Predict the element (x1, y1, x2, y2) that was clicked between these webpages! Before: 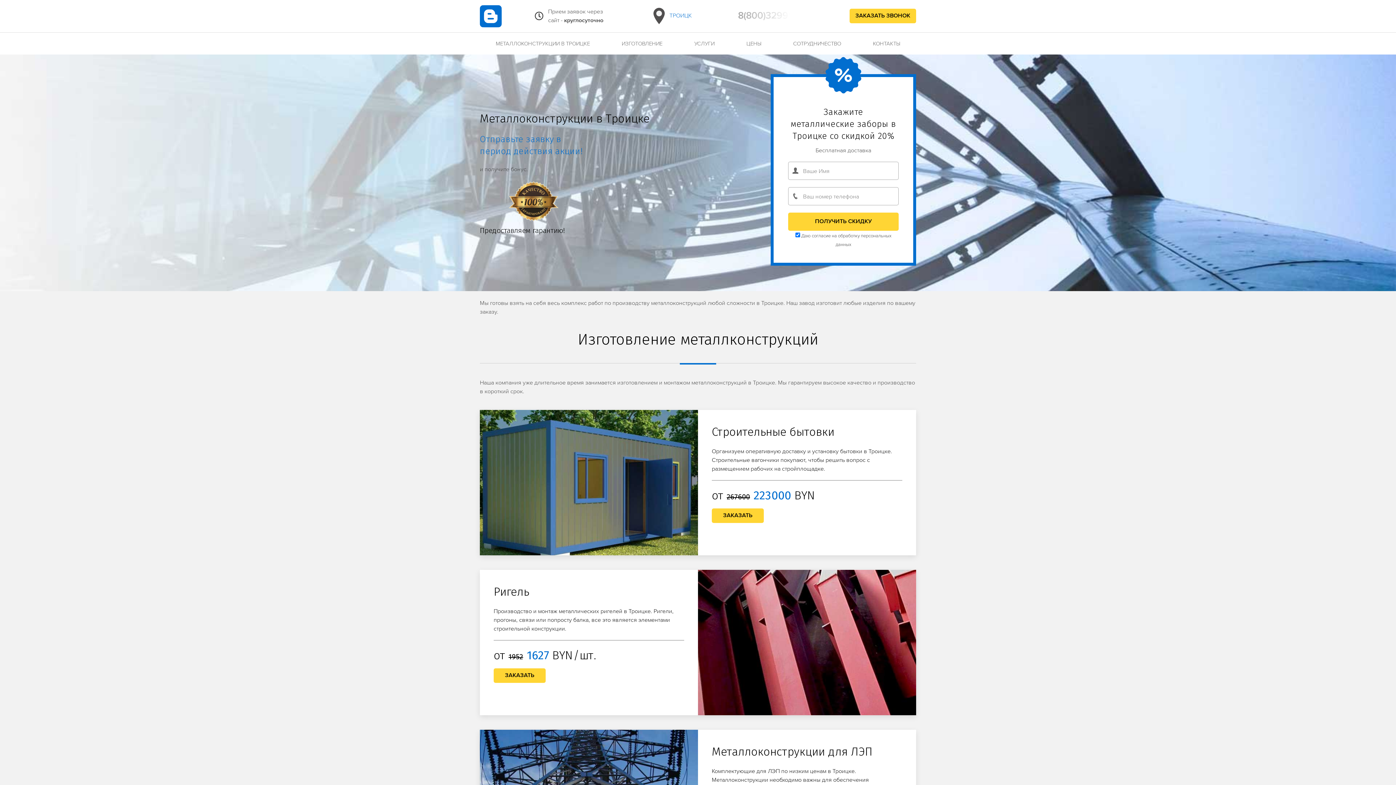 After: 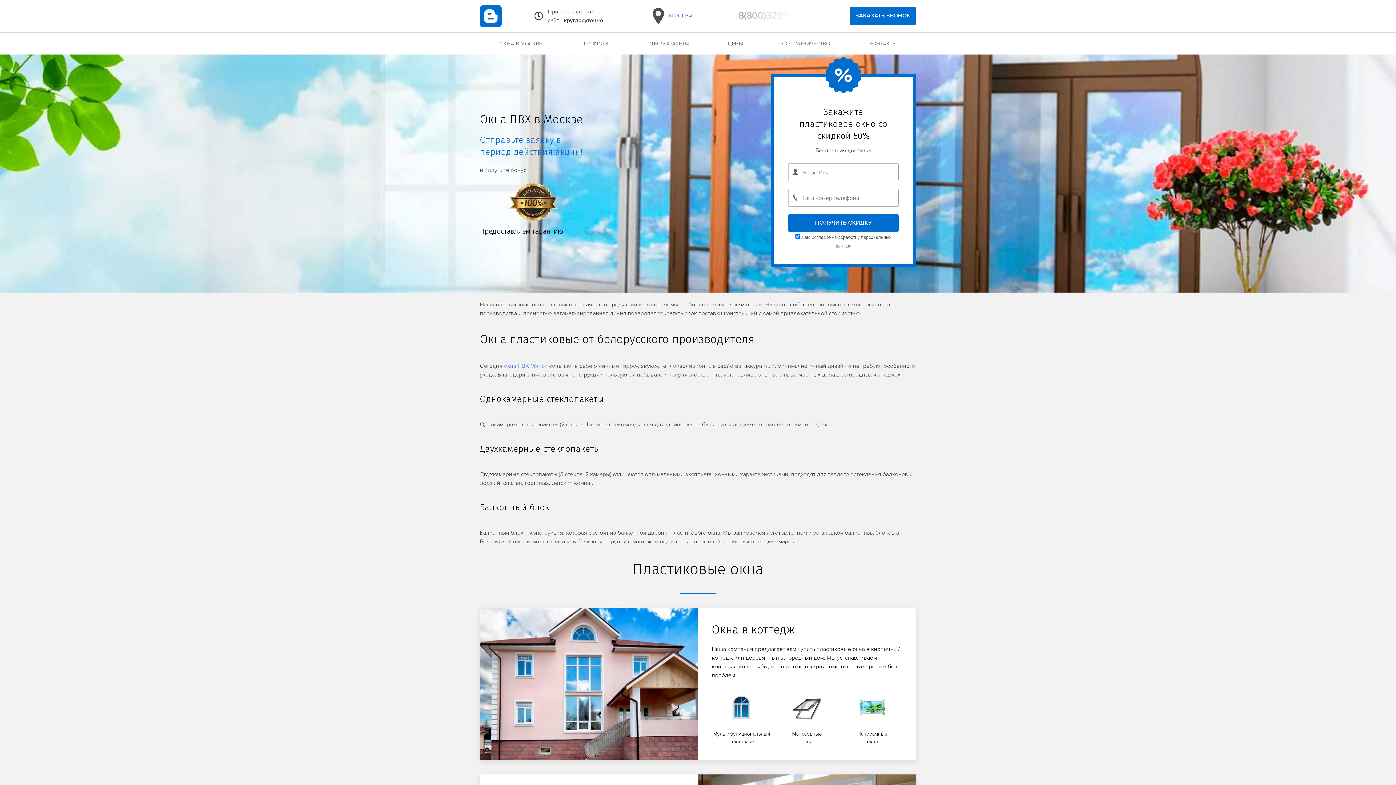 Action: bbox: (480, 10, 501, 20)